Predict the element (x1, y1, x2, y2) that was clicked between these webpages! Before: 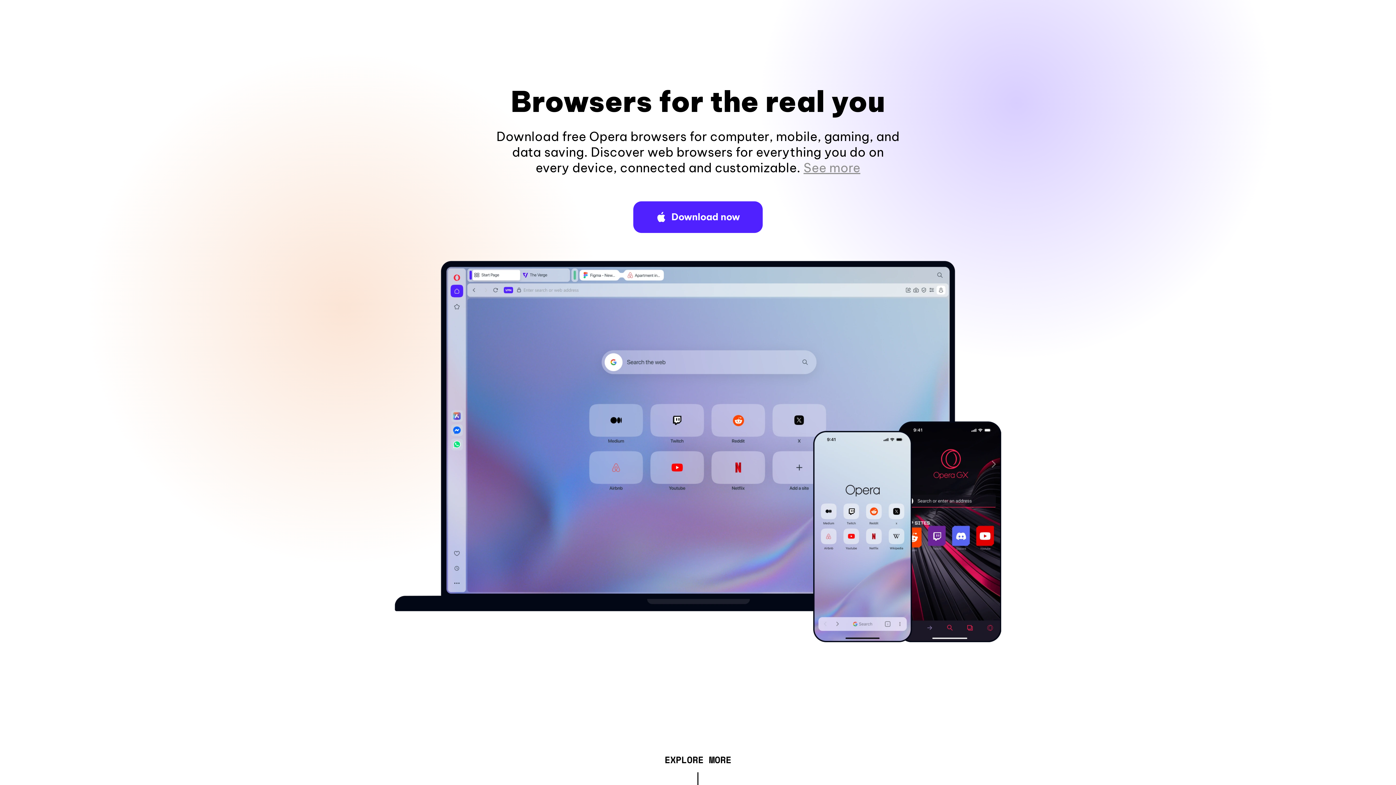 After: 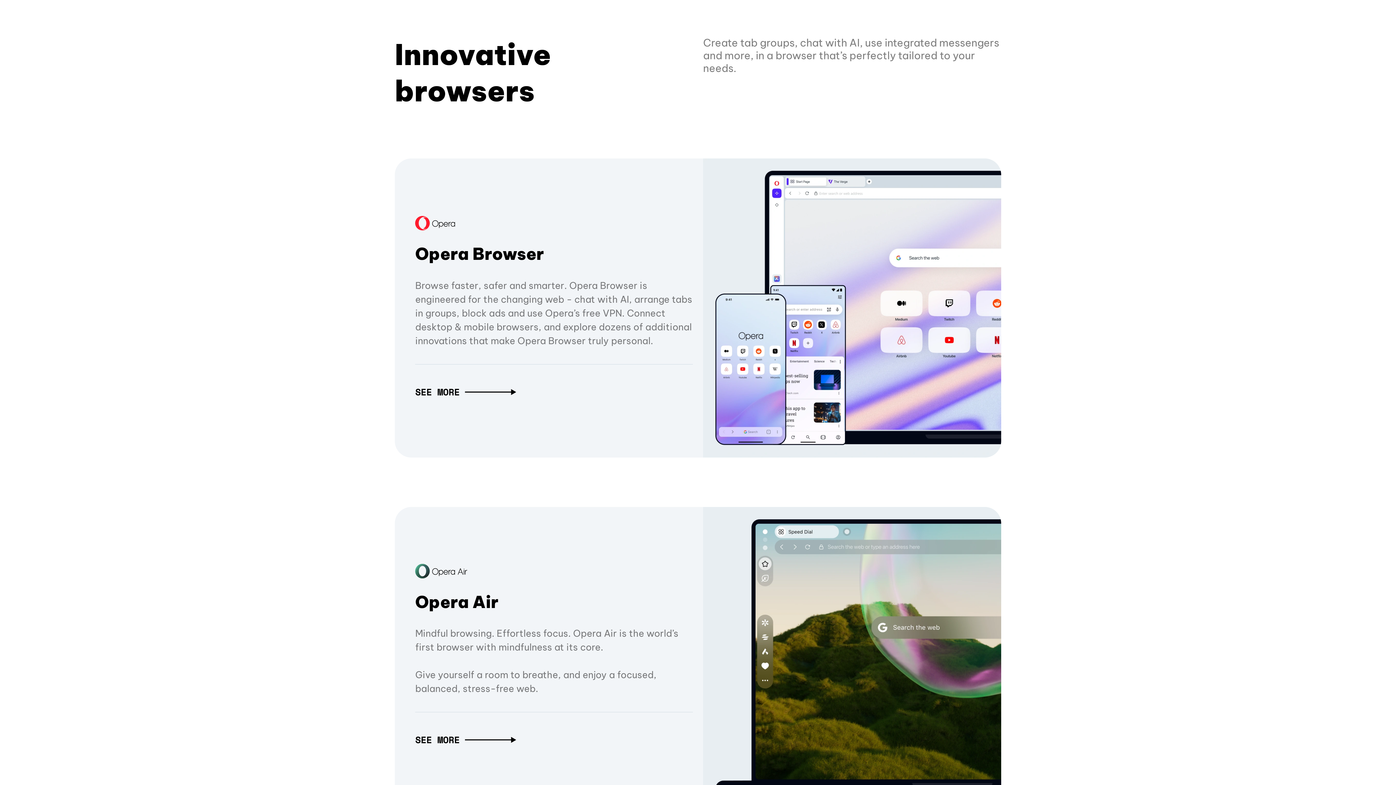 Action: bbox: (664, 757, 731, 765) label: EXPLORE MORE